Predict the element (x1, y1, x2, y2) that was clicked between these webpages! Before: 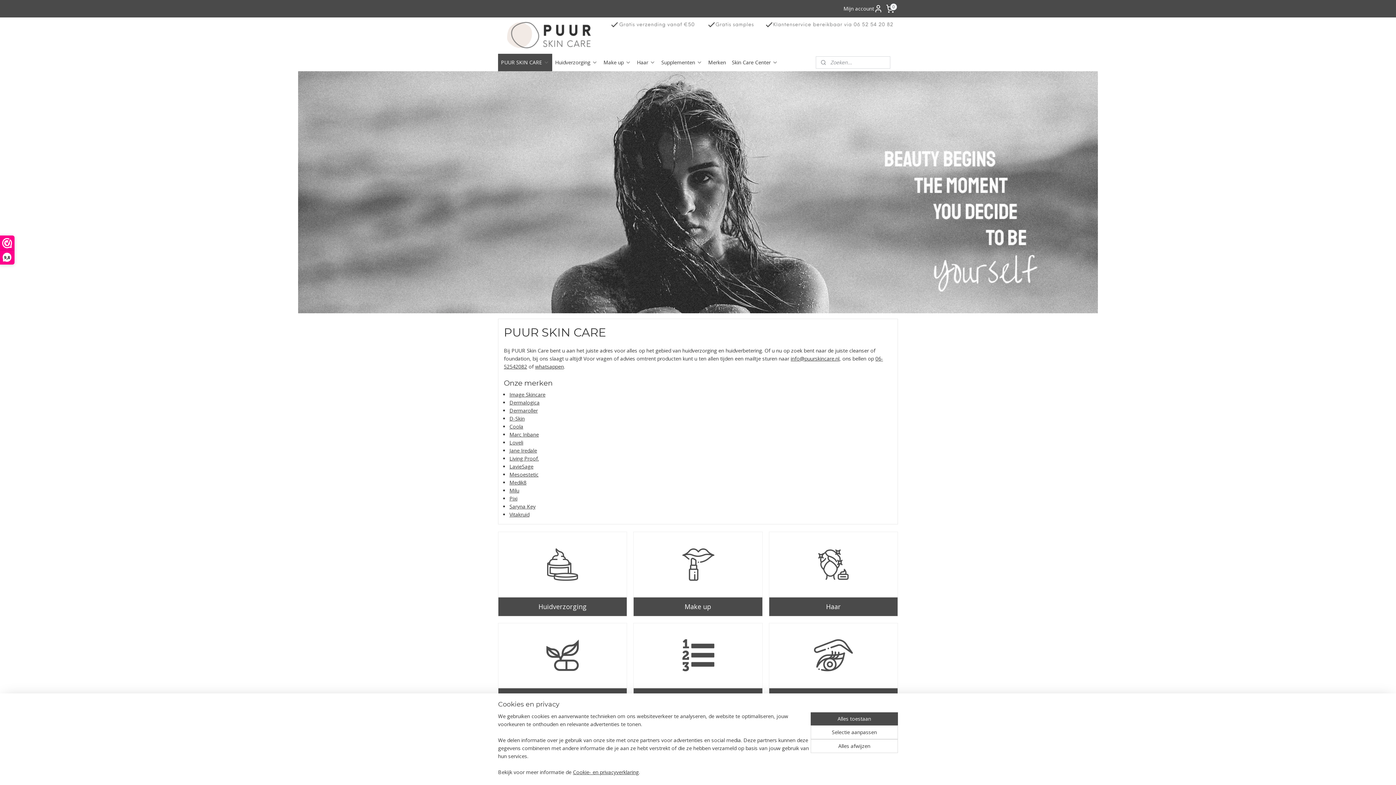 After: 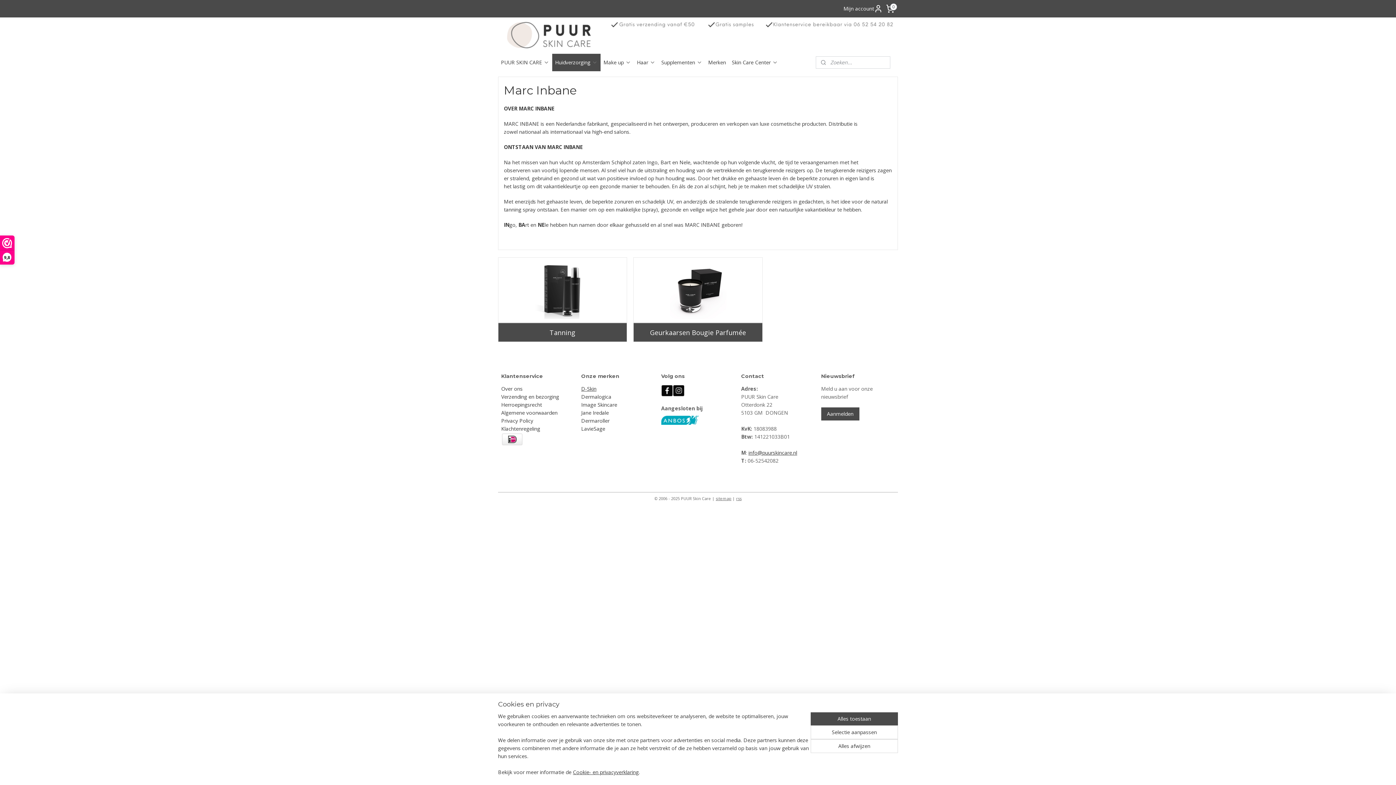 Action: label: Marc Inbane bbox: (509, 431, 539, 438)